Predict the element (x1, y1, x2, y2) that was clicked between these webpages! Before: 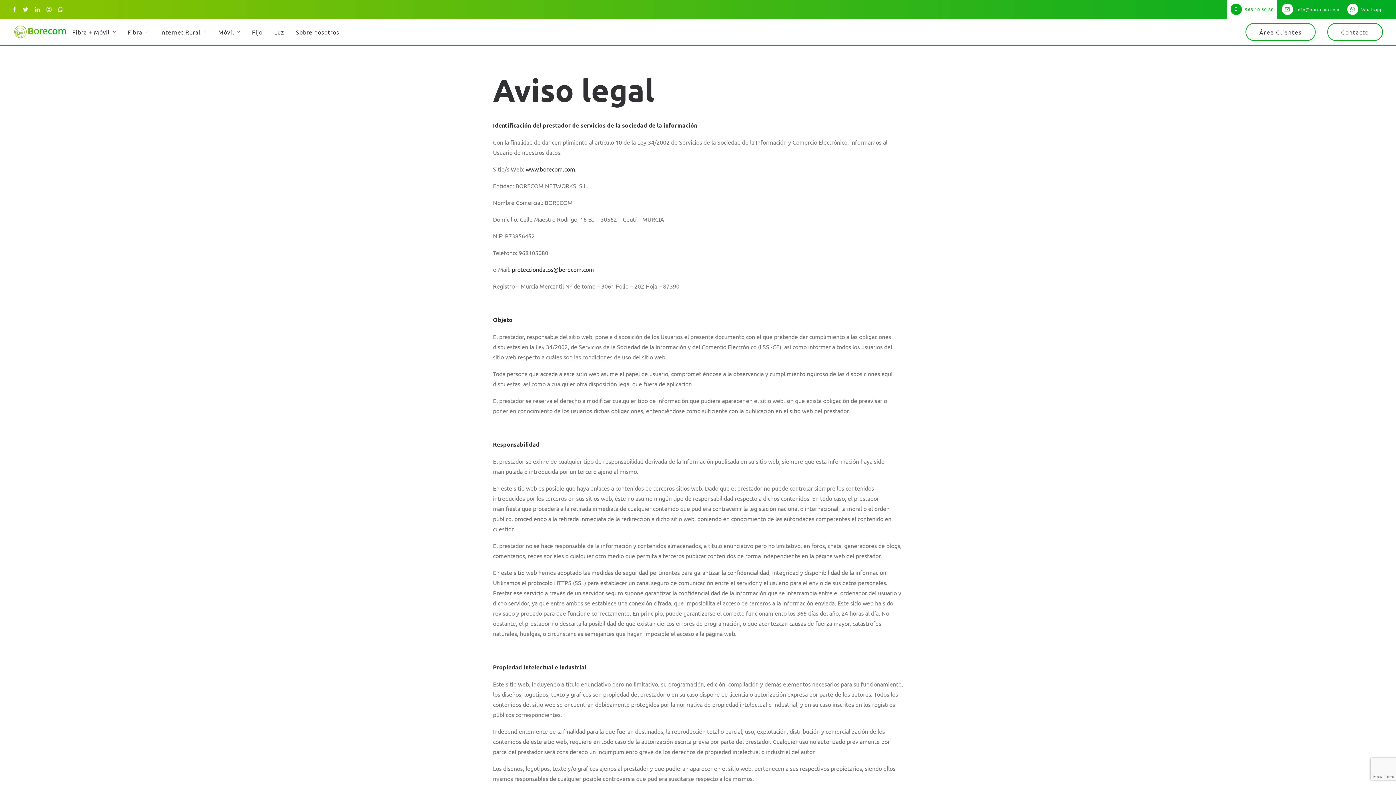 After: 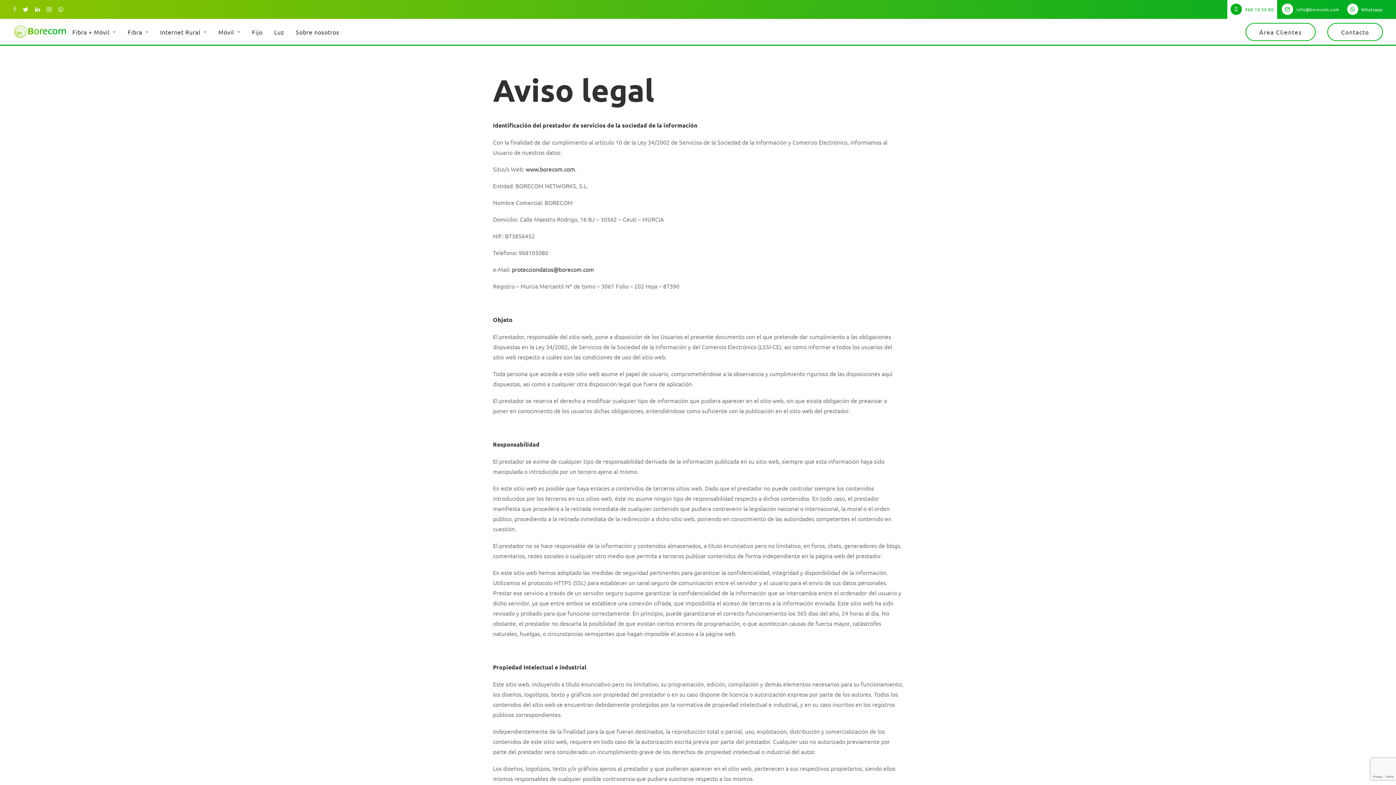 Action: bbox: (9, 0, 19, 18)